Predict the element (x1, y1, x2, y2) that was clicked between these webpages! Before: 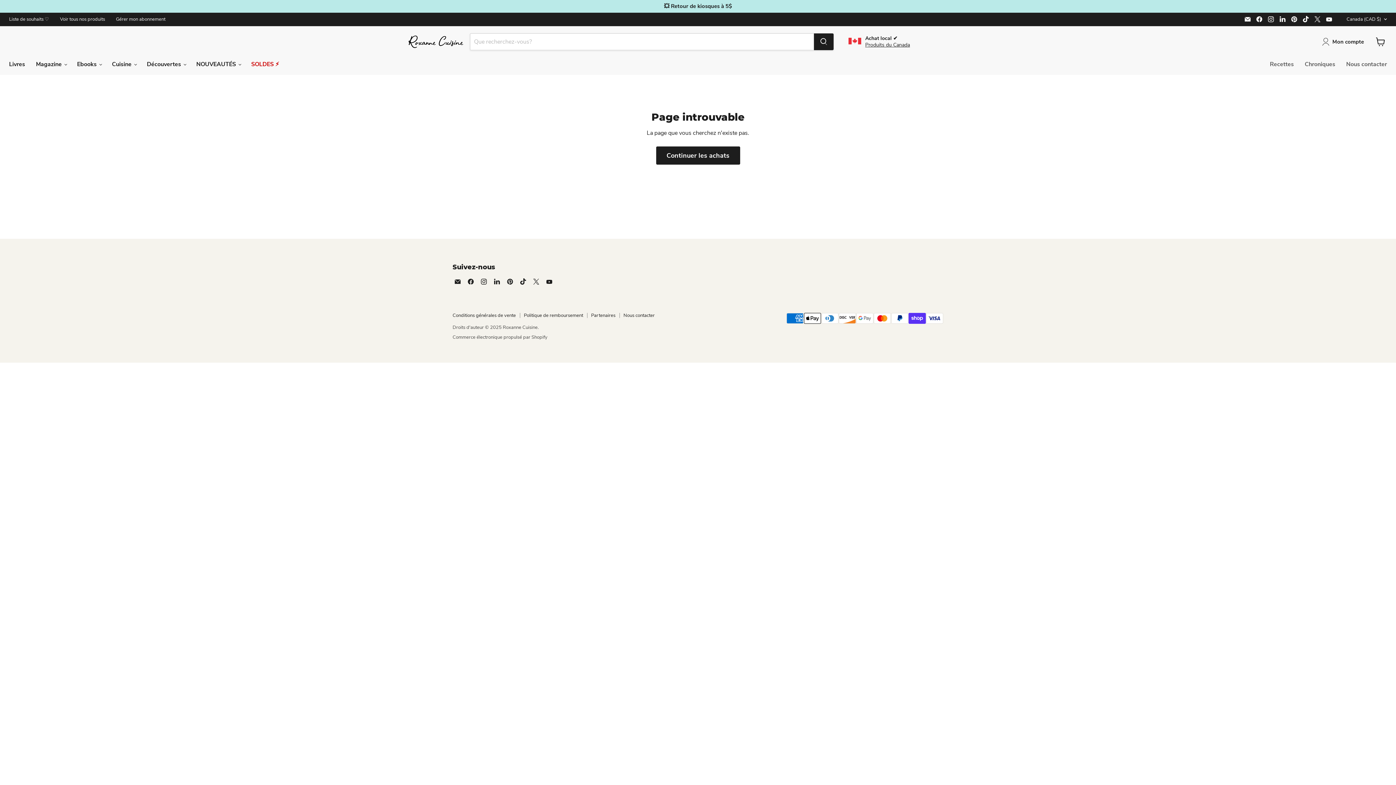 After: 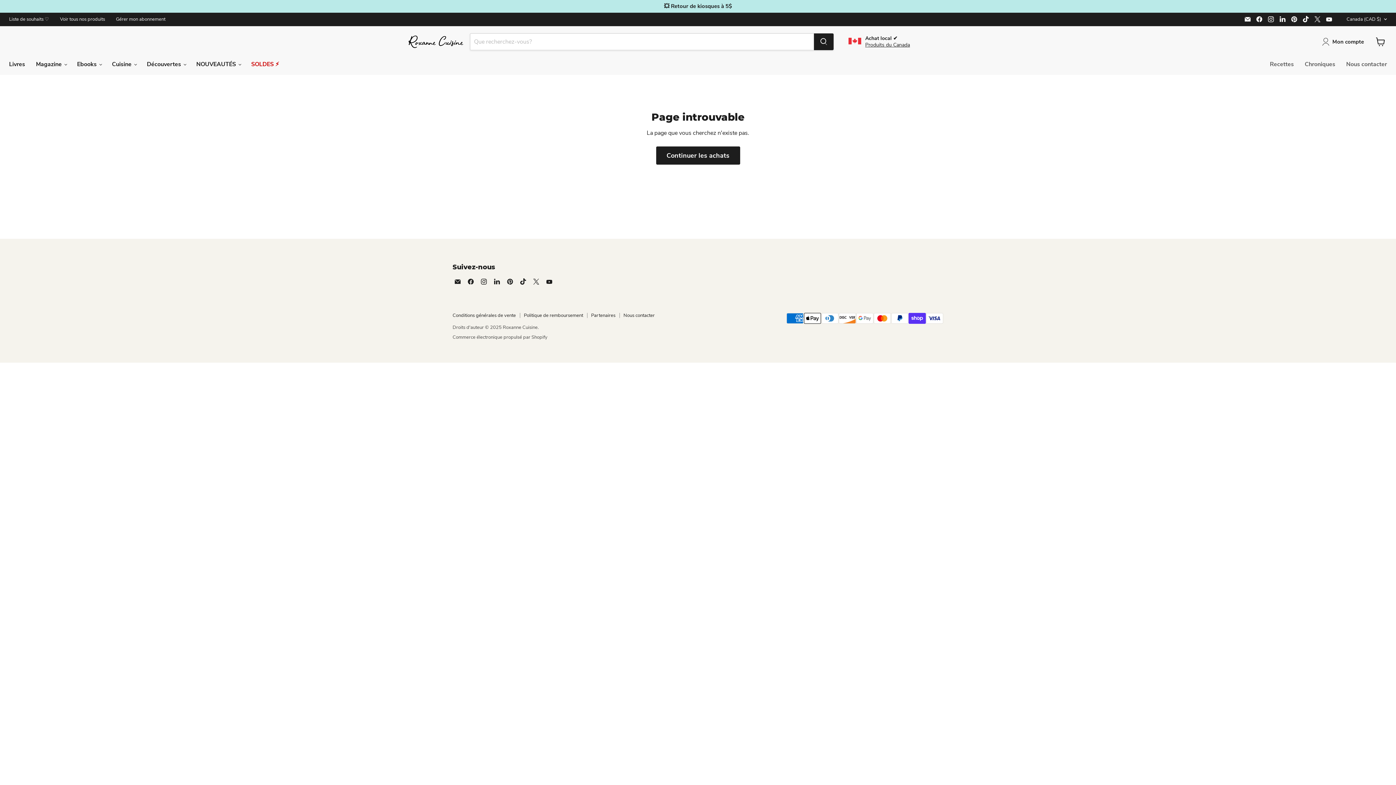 Action: label: Trouvez-nous sur YouTube bbox: (1324, 14, 1334, 24)